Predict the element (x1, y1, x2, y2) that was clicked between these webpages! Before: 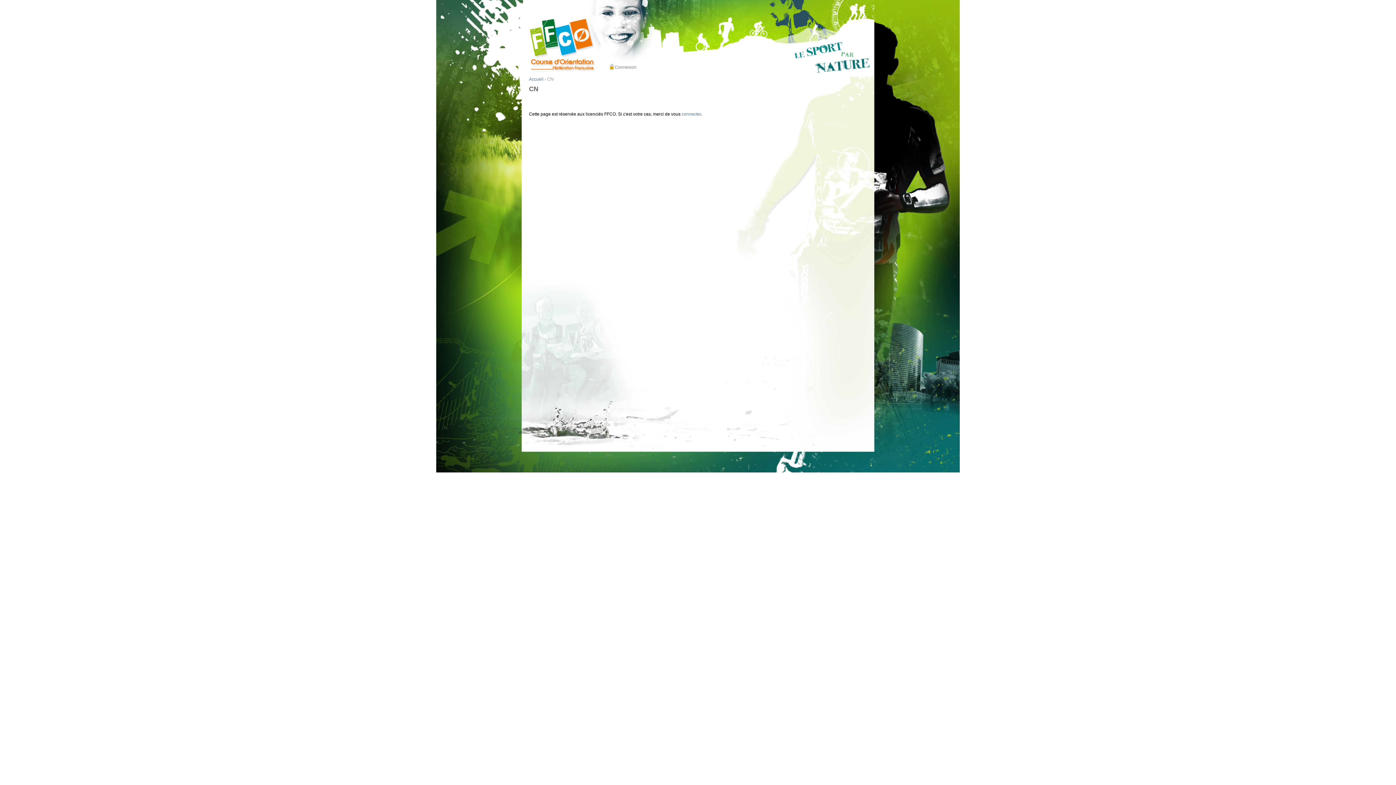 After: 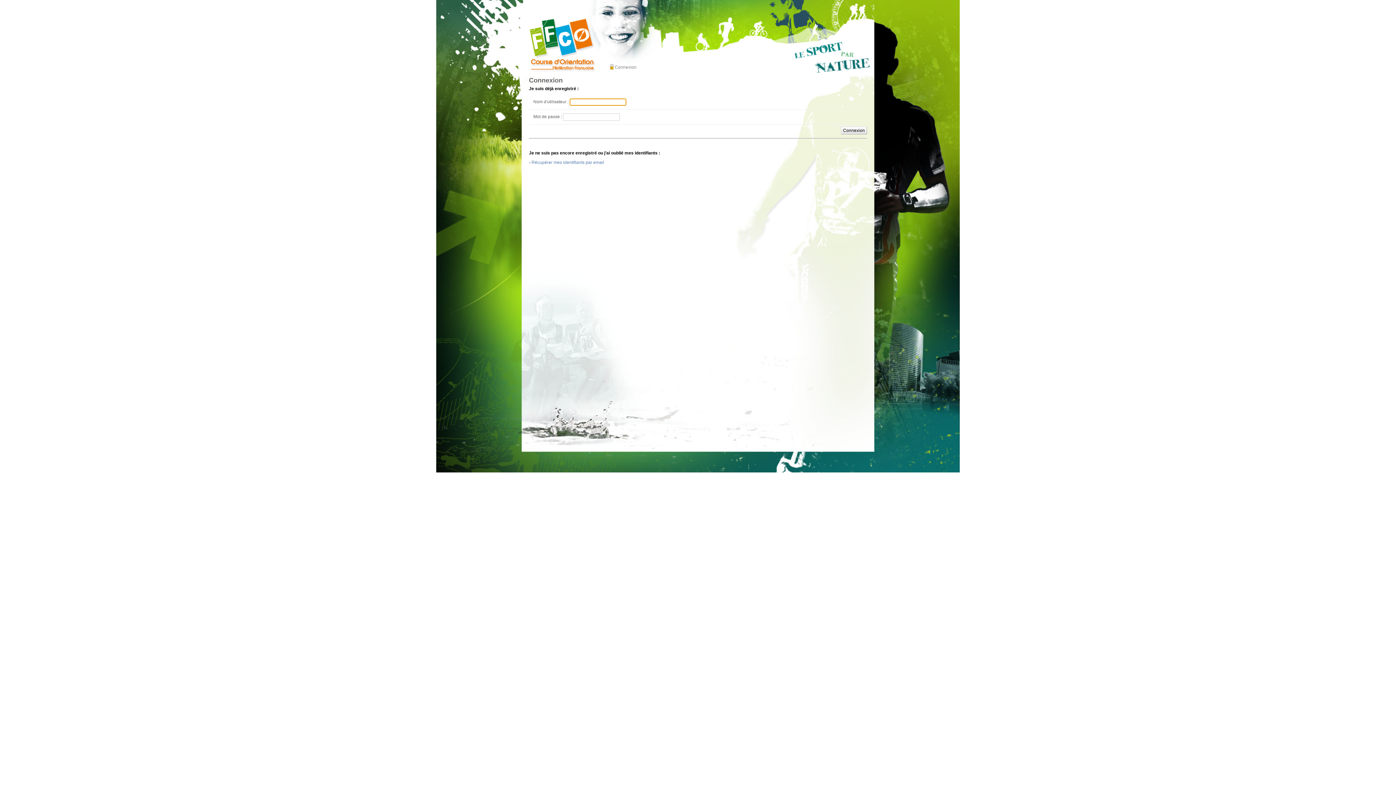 Action: label: Connexion bbox: (609, 64, 637, 70)